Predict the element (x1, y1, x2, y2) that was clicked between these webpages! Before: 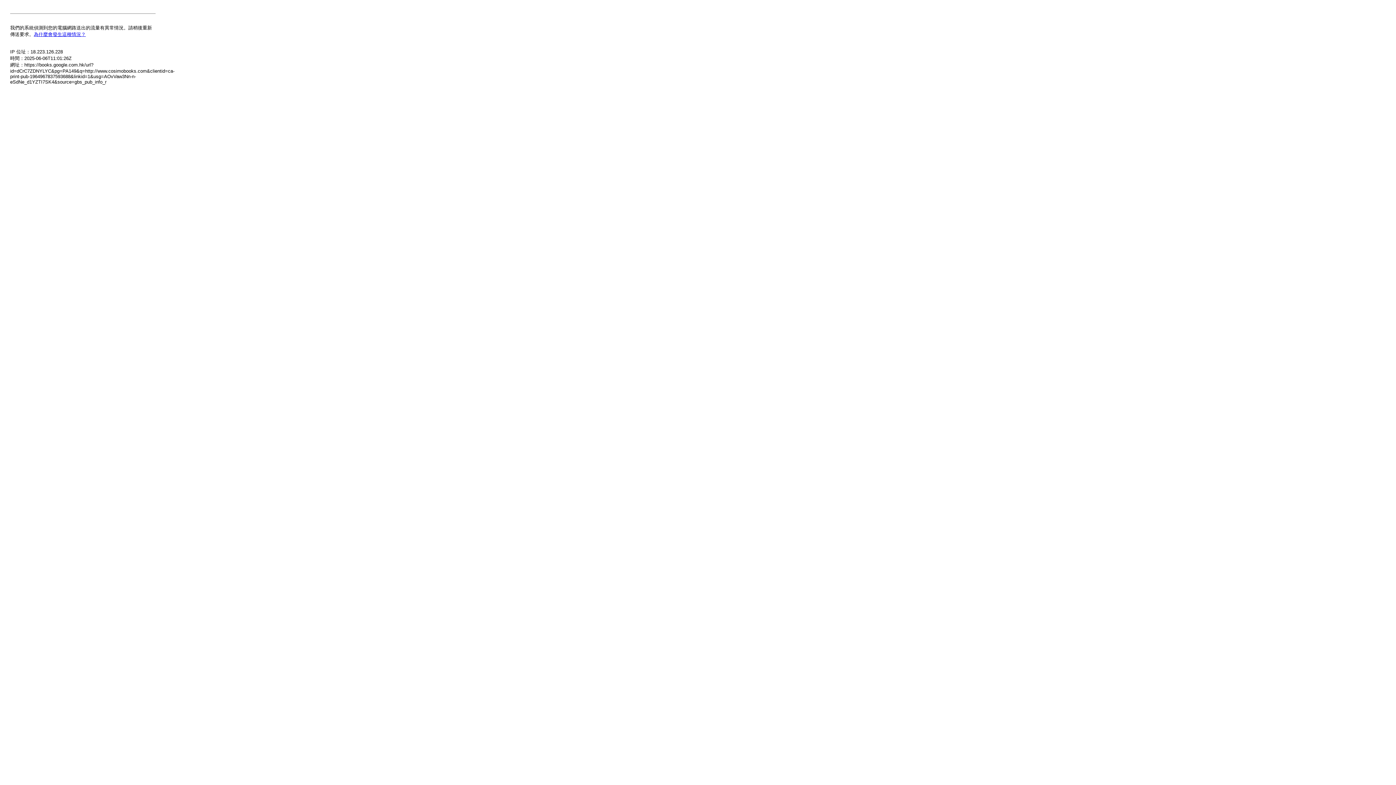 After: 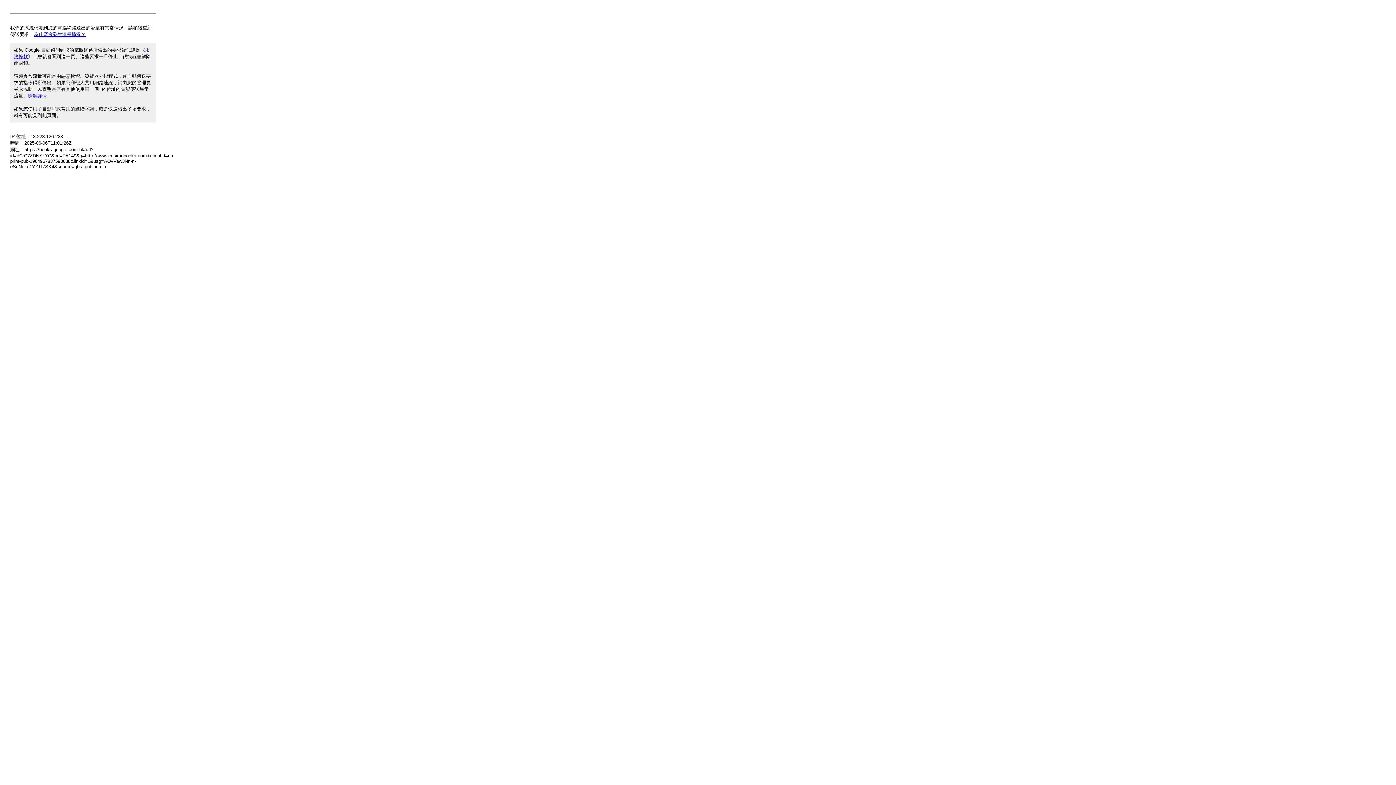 Action: label: 為什麼會發生這種情況？ bbox: (33, 31, 85, 37)